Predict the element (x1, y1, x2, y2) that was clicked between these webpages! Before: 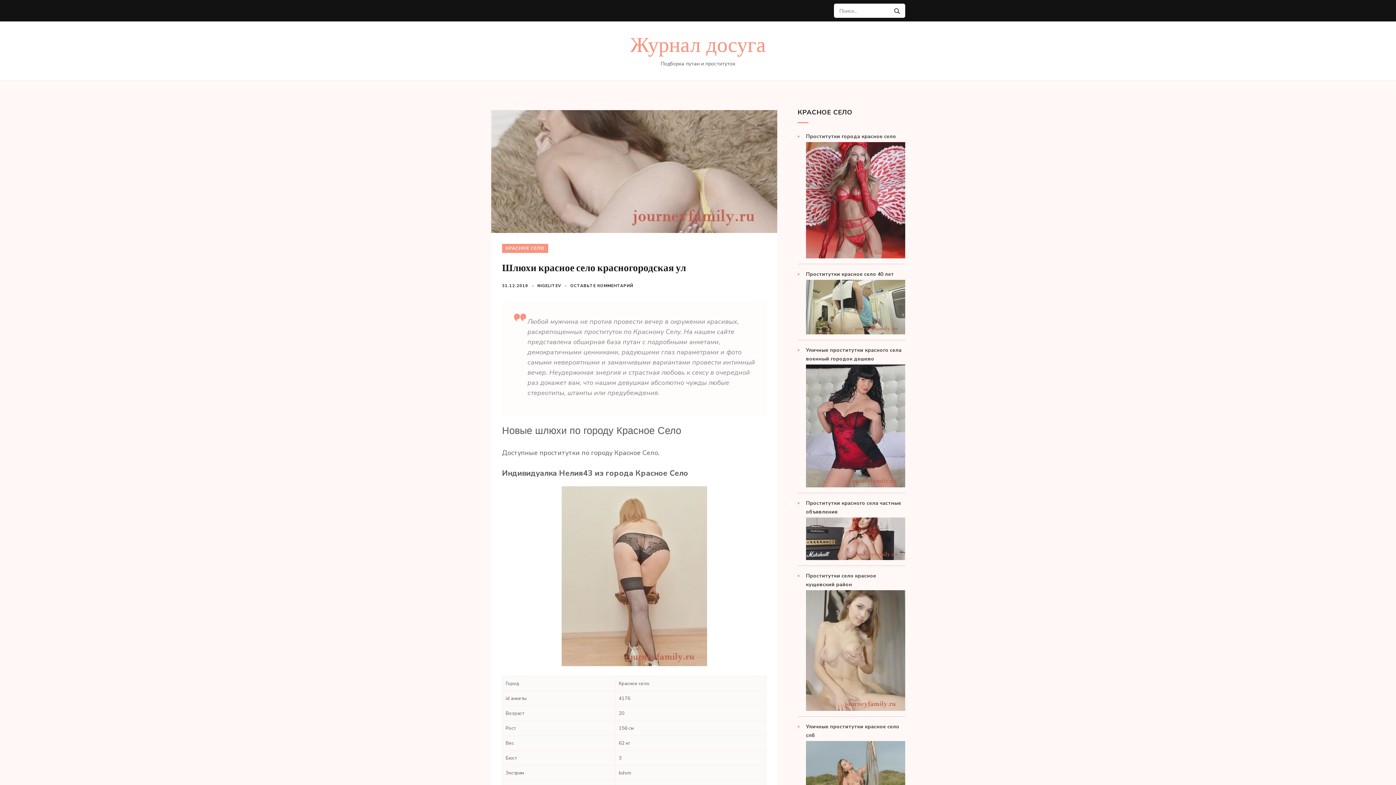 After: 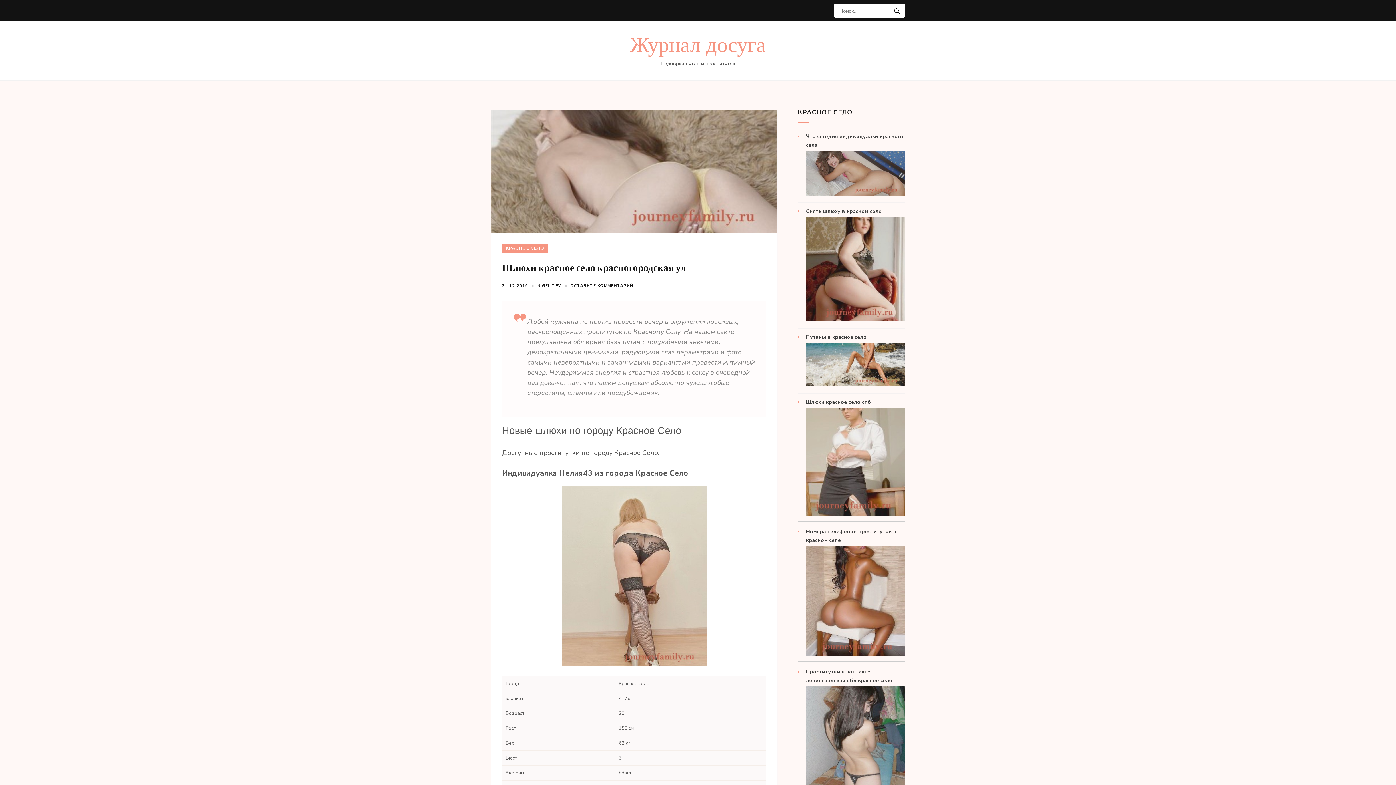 Action: bbox: (502, 280, 528, 291) label: 31.12.2019